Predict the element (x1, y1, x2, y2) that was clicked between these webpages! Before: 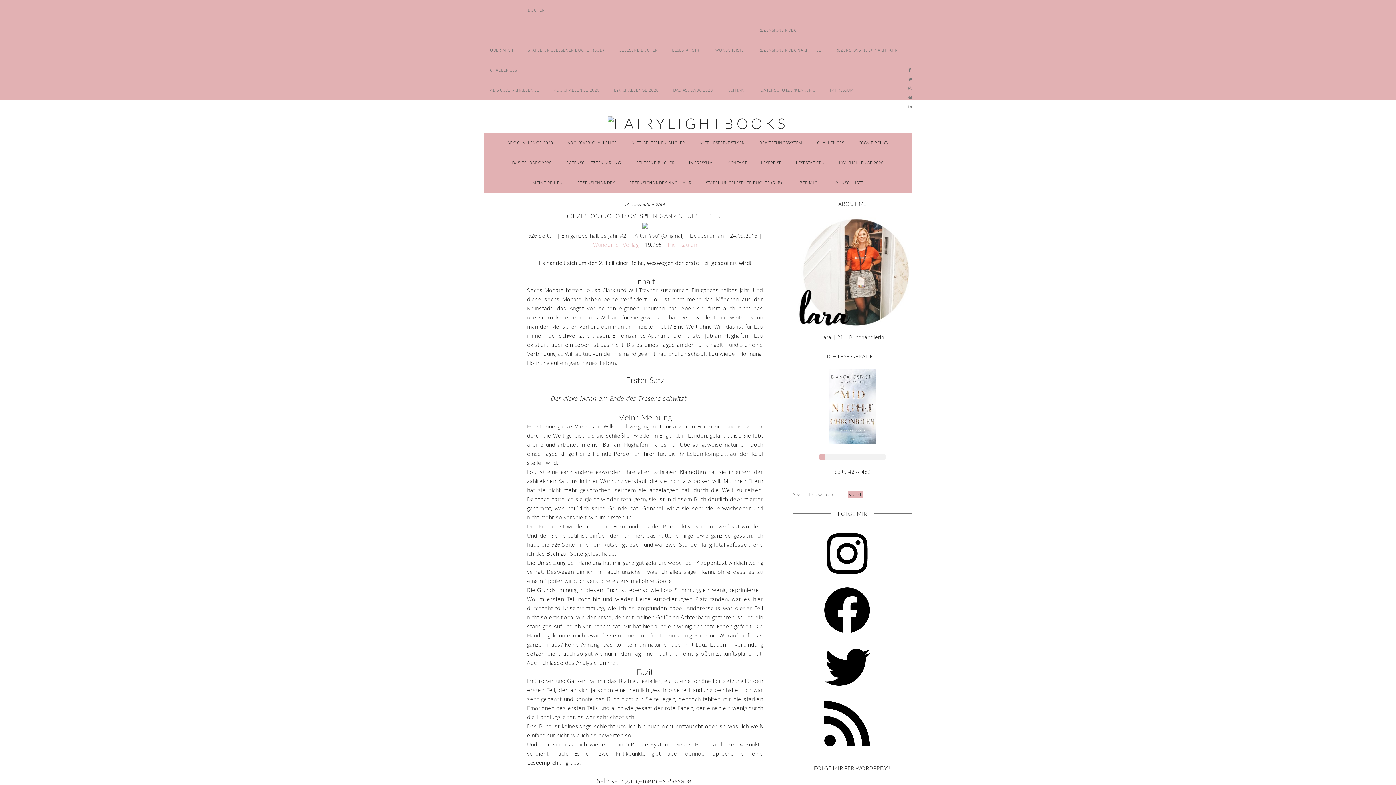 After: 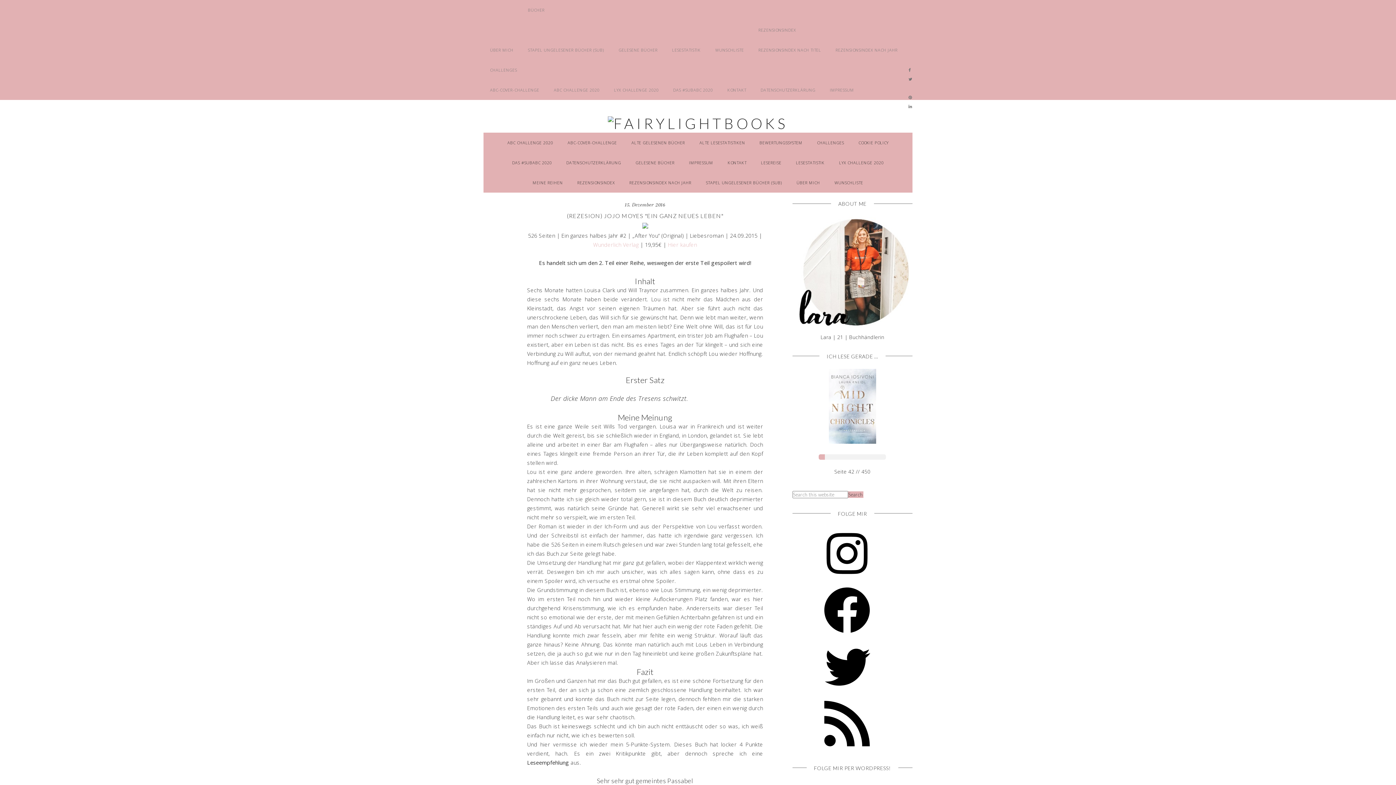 Action: bbox: (908, 83, 912, 92)